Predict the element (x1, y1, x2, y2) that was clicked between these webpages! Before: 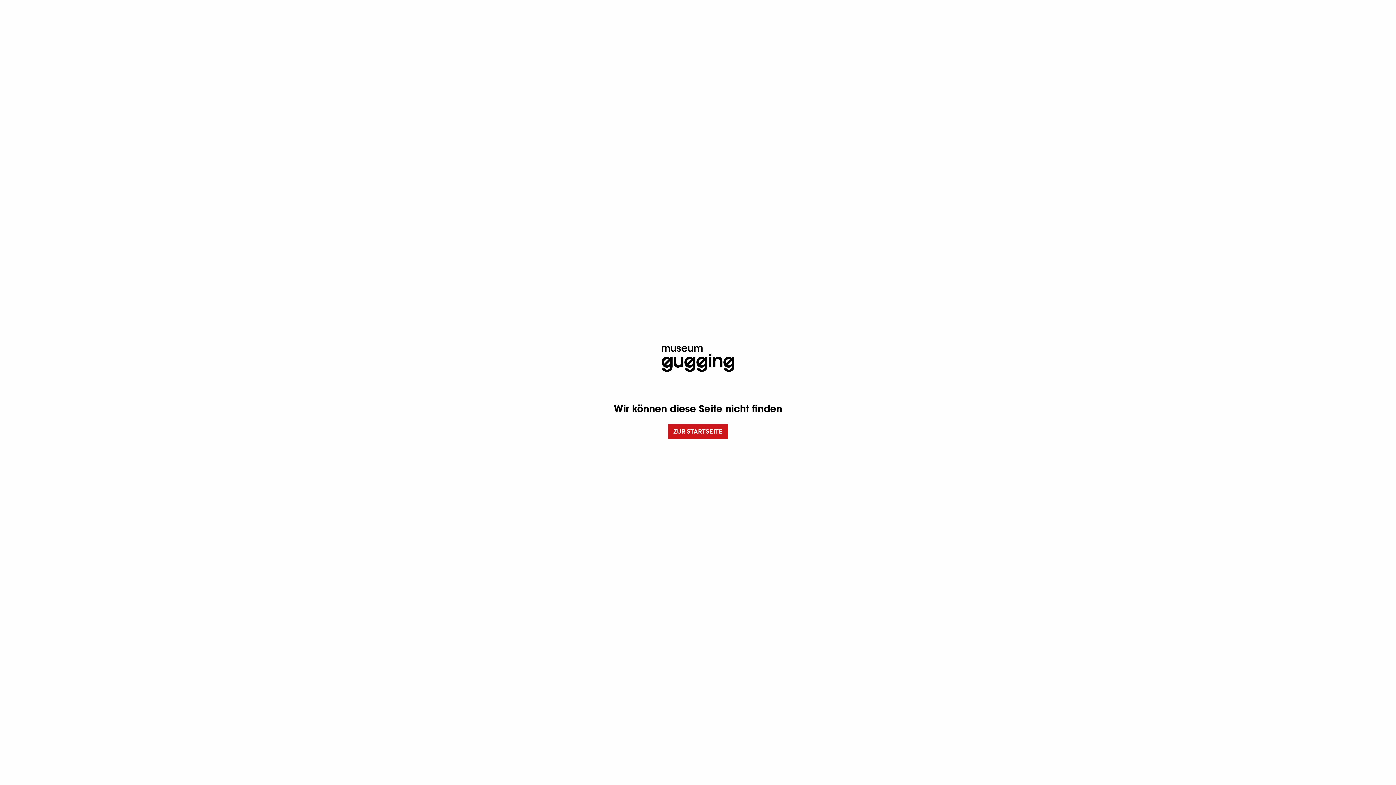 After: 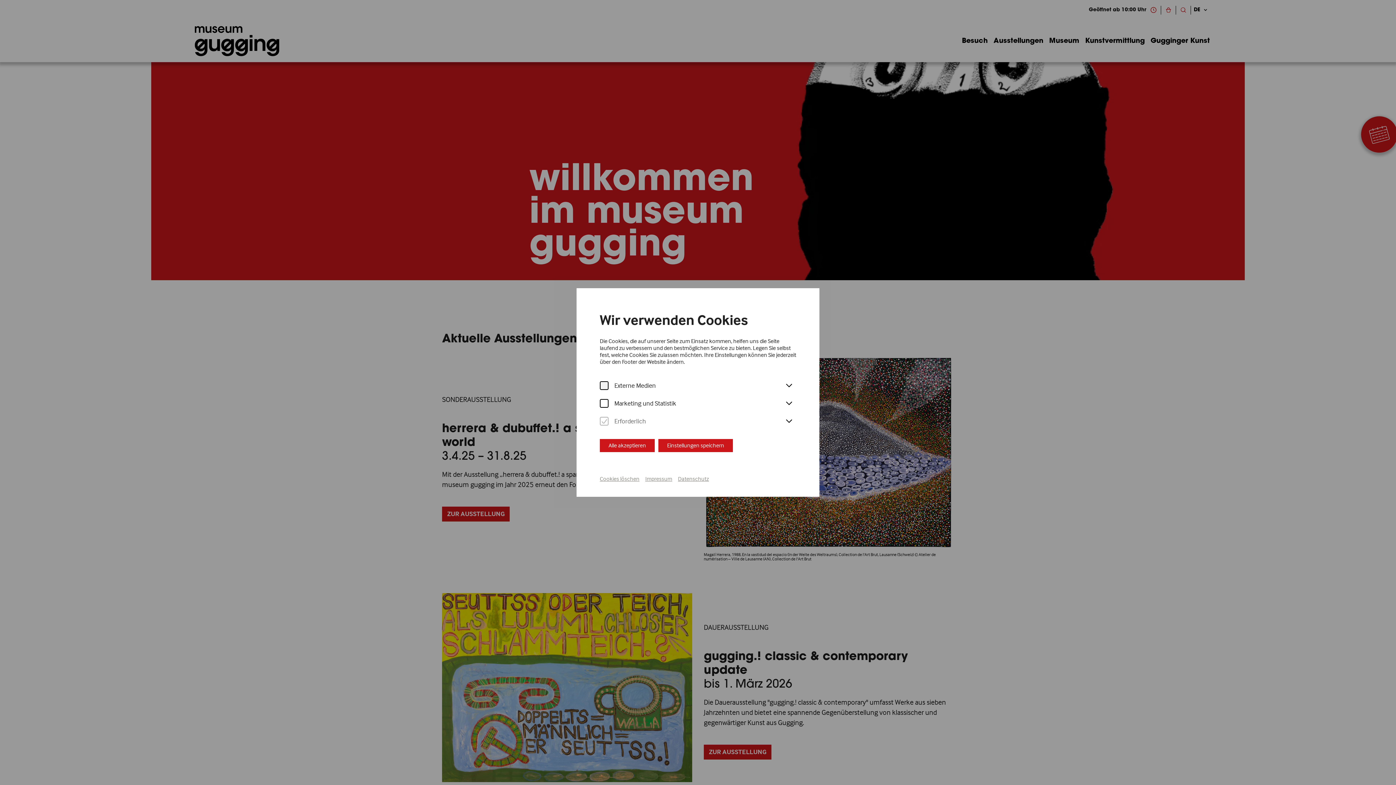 Action: label: ZUR STARTSEITE bbox: (668, 424, 728, 439)